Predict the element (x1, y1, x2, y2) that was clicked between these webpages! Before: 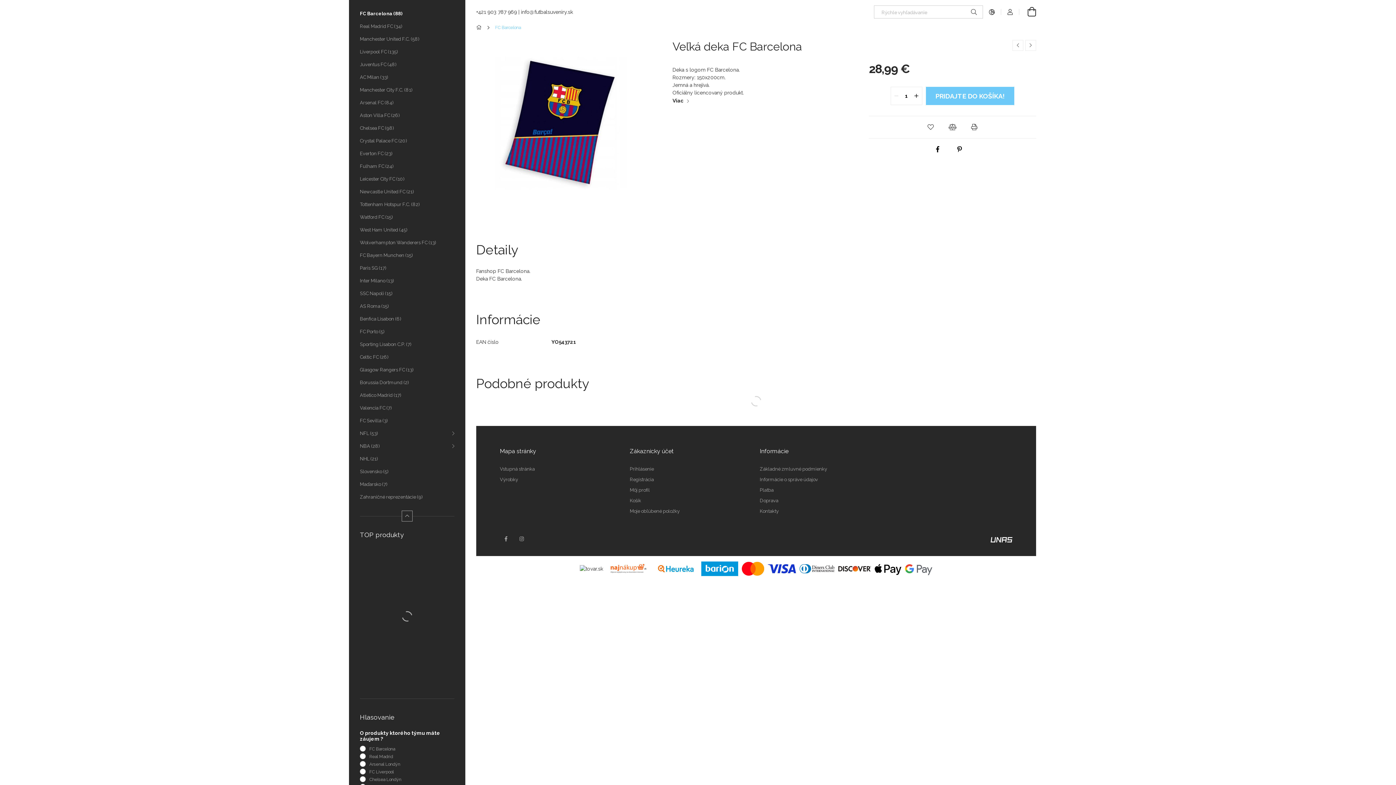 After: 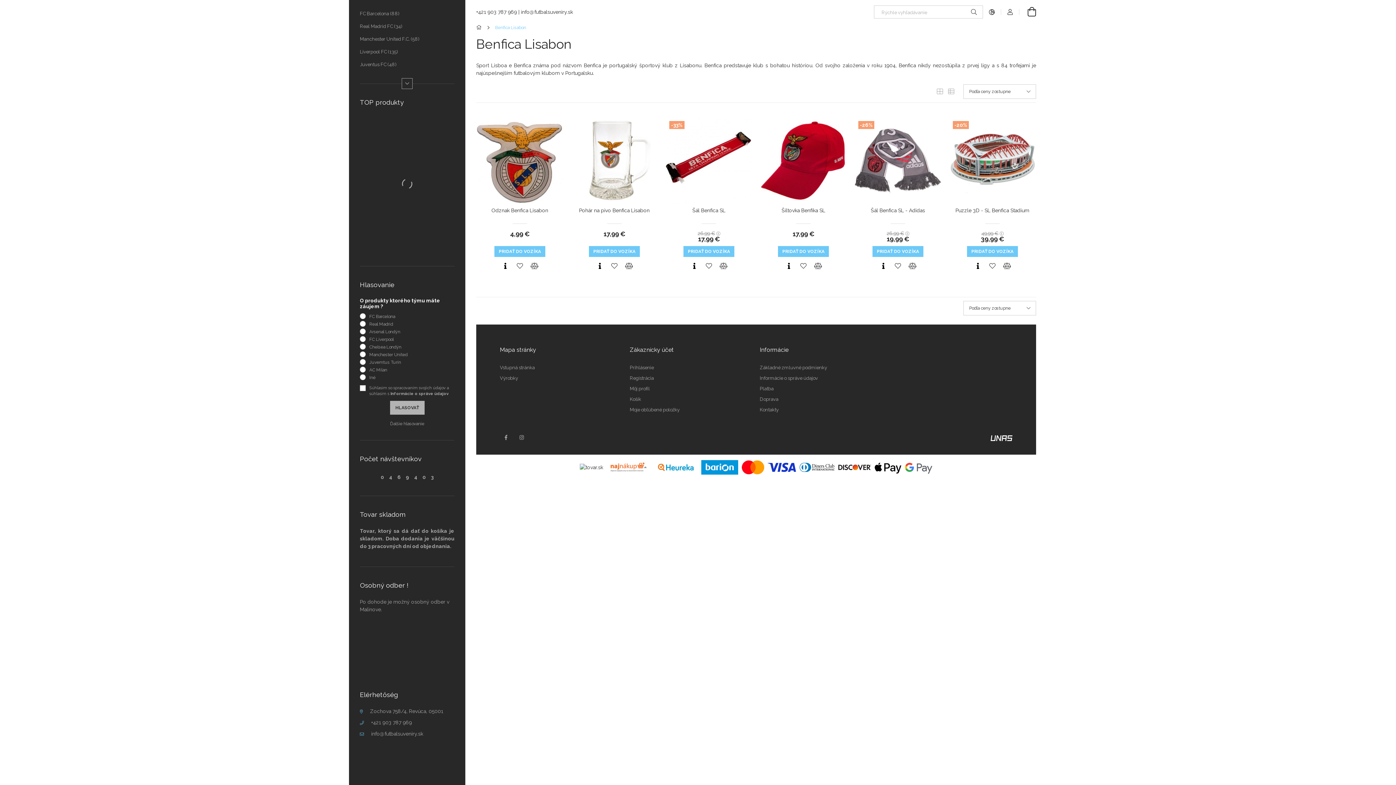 Action: label: Benfica Lisabon 6 bbox: (349, 312, 465, 325)